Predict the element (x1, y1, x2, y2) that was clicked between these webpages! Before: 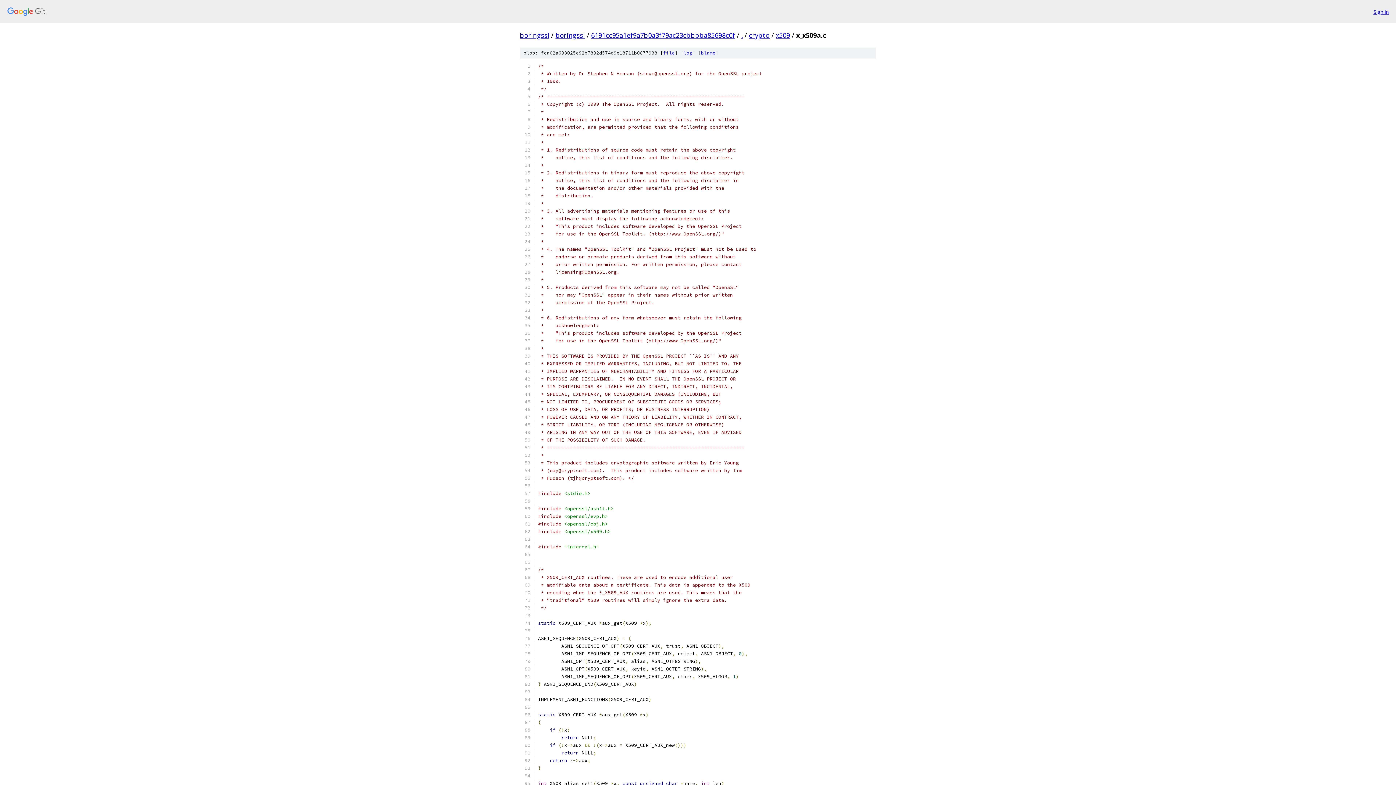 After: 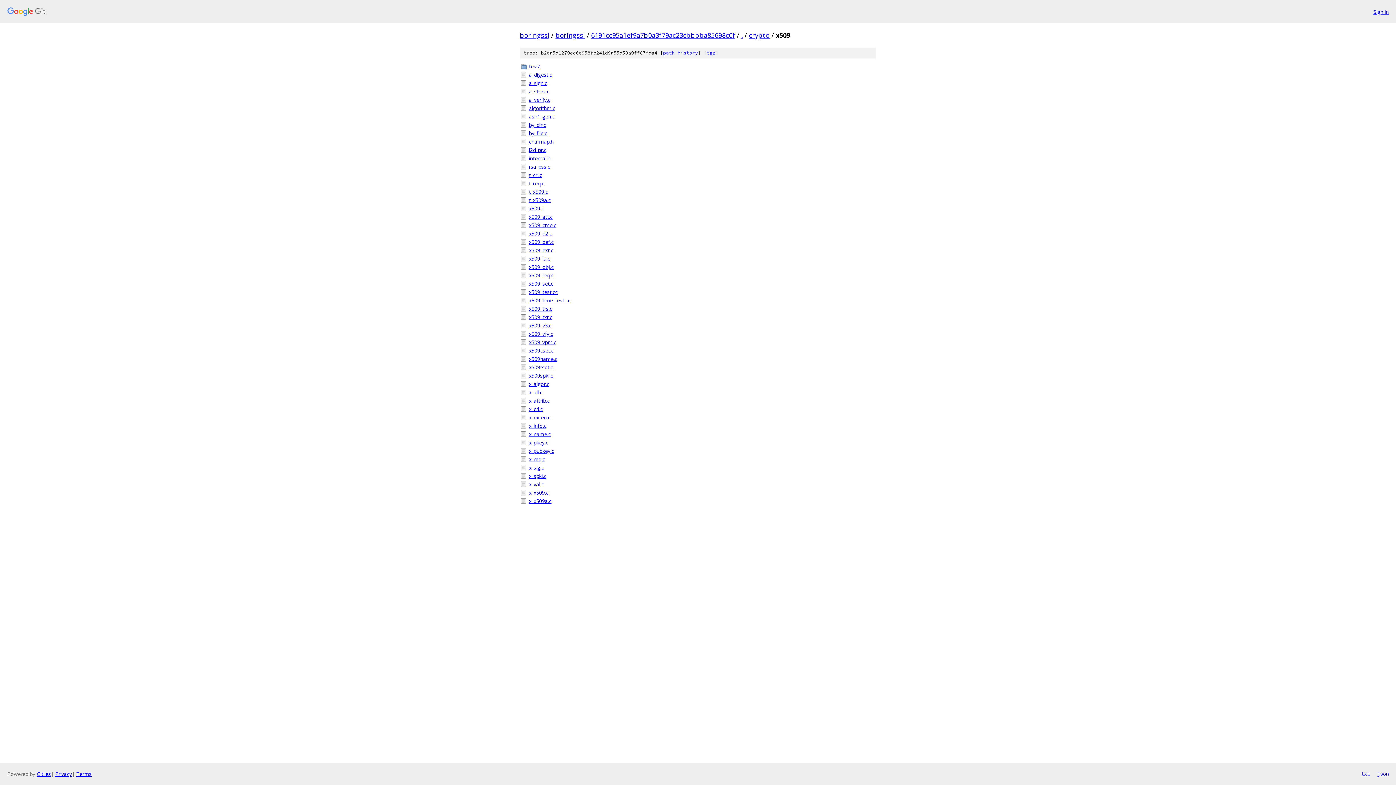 Action: bbox: (776, 30, 790, 39) label: x509